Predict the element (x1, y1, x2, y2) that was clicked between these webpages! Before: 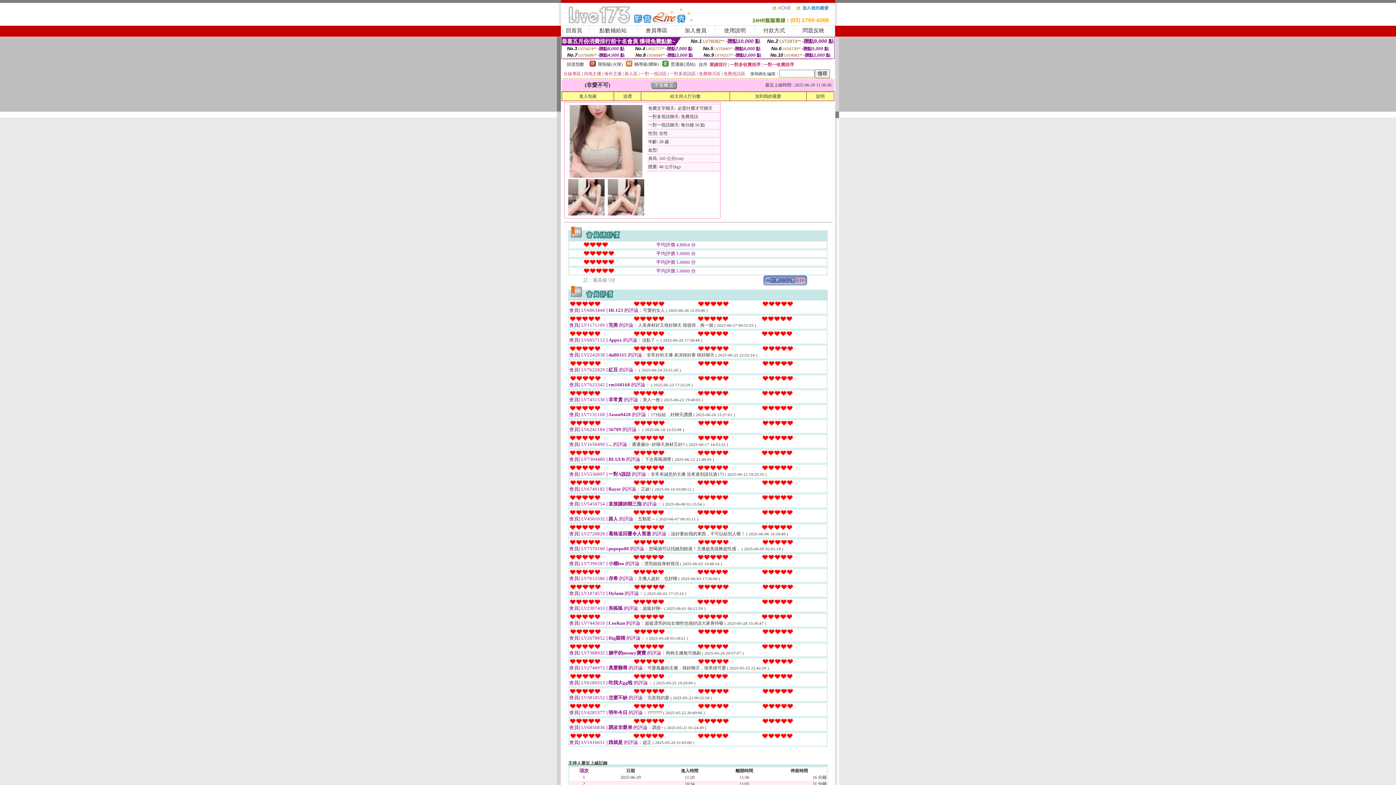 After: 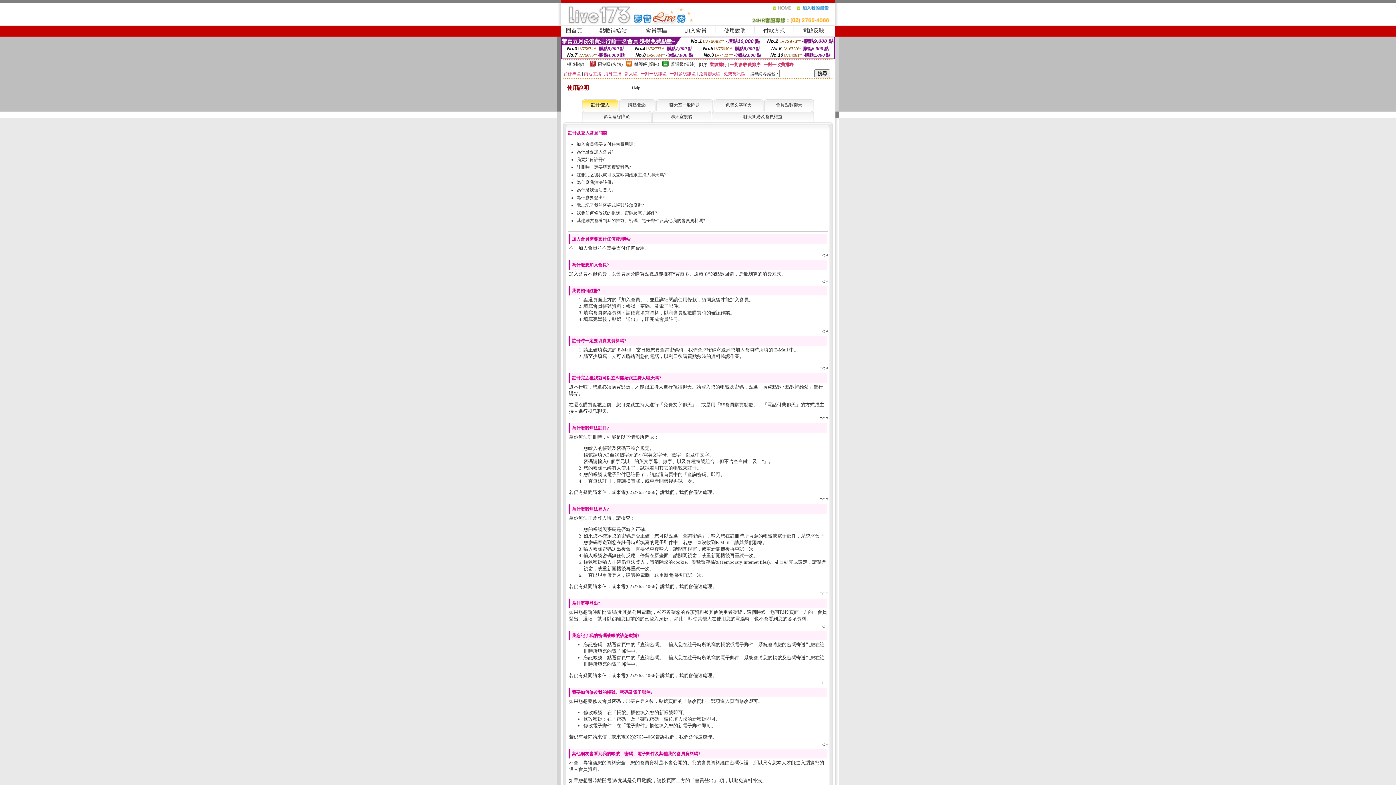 Action: label: 使用說明 bbox: (724, 27, 746, 33)